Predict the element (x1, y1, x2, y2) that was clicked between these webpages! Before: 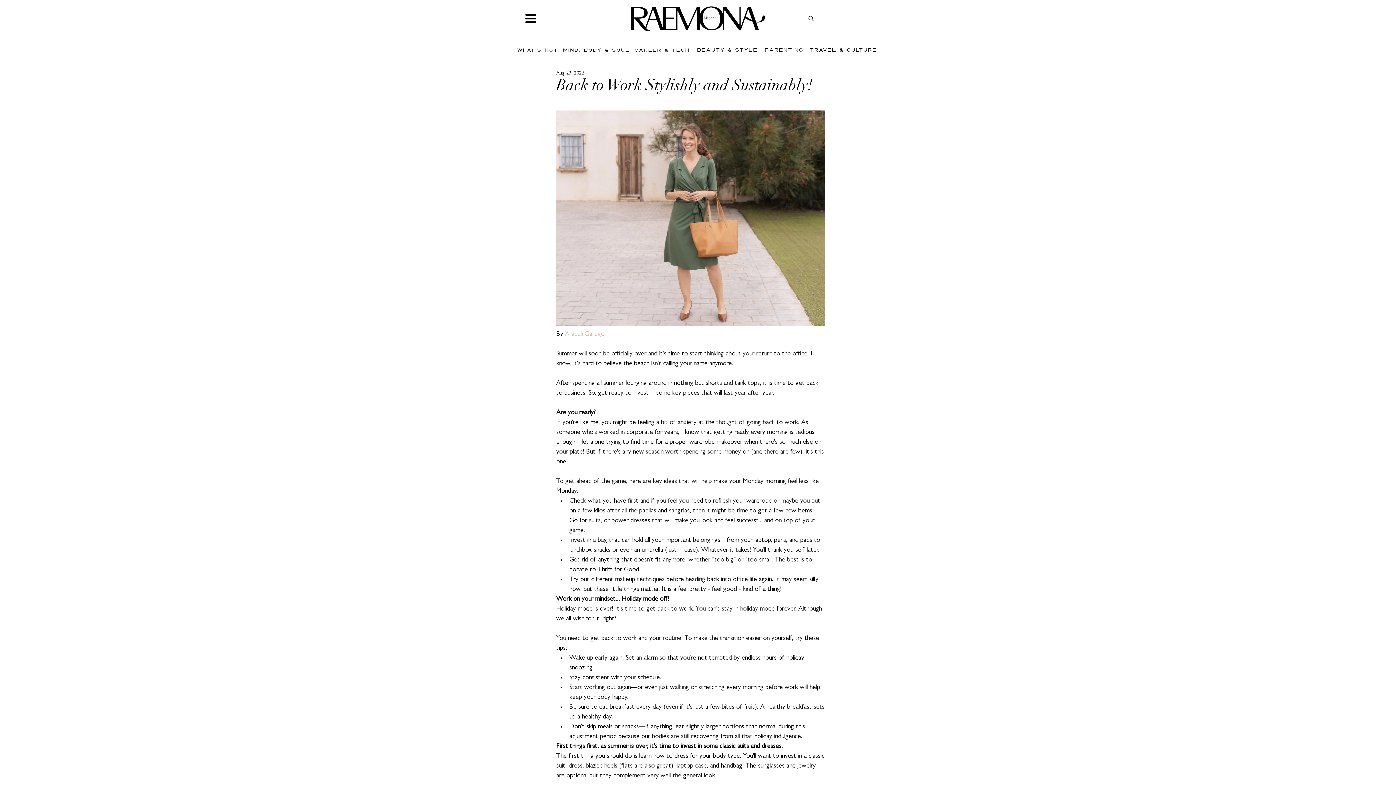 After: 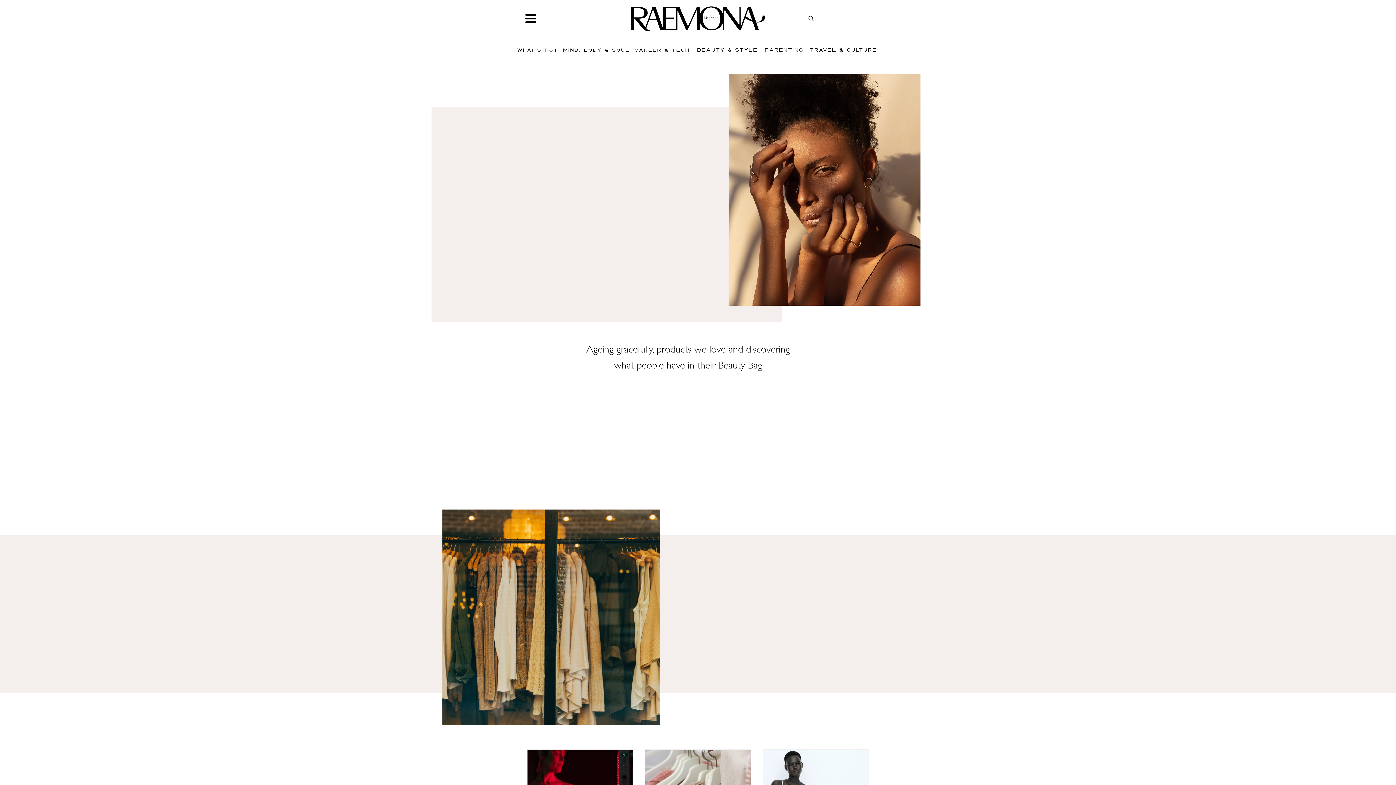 Action: label: BEAUTY & STYLE bbox: (692, 42, 764, 57)